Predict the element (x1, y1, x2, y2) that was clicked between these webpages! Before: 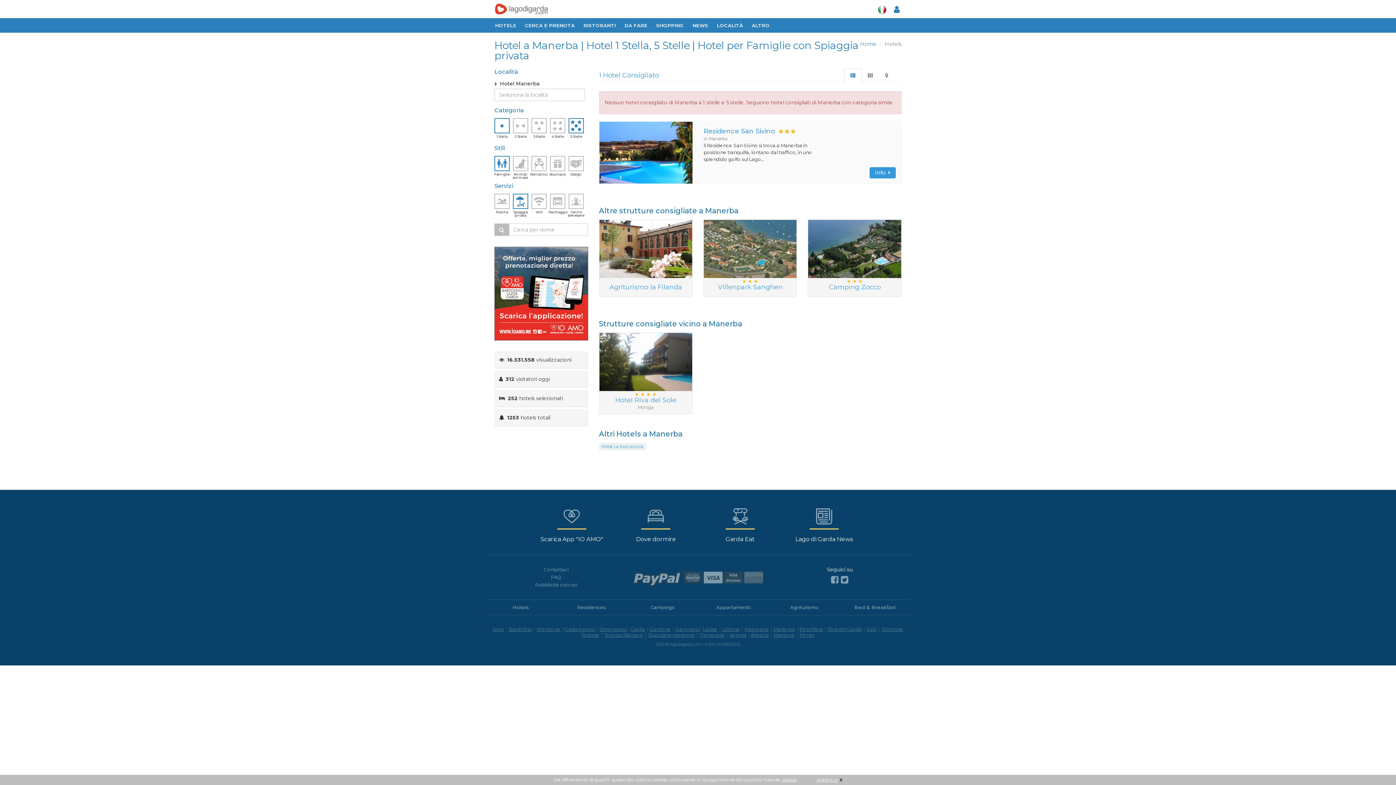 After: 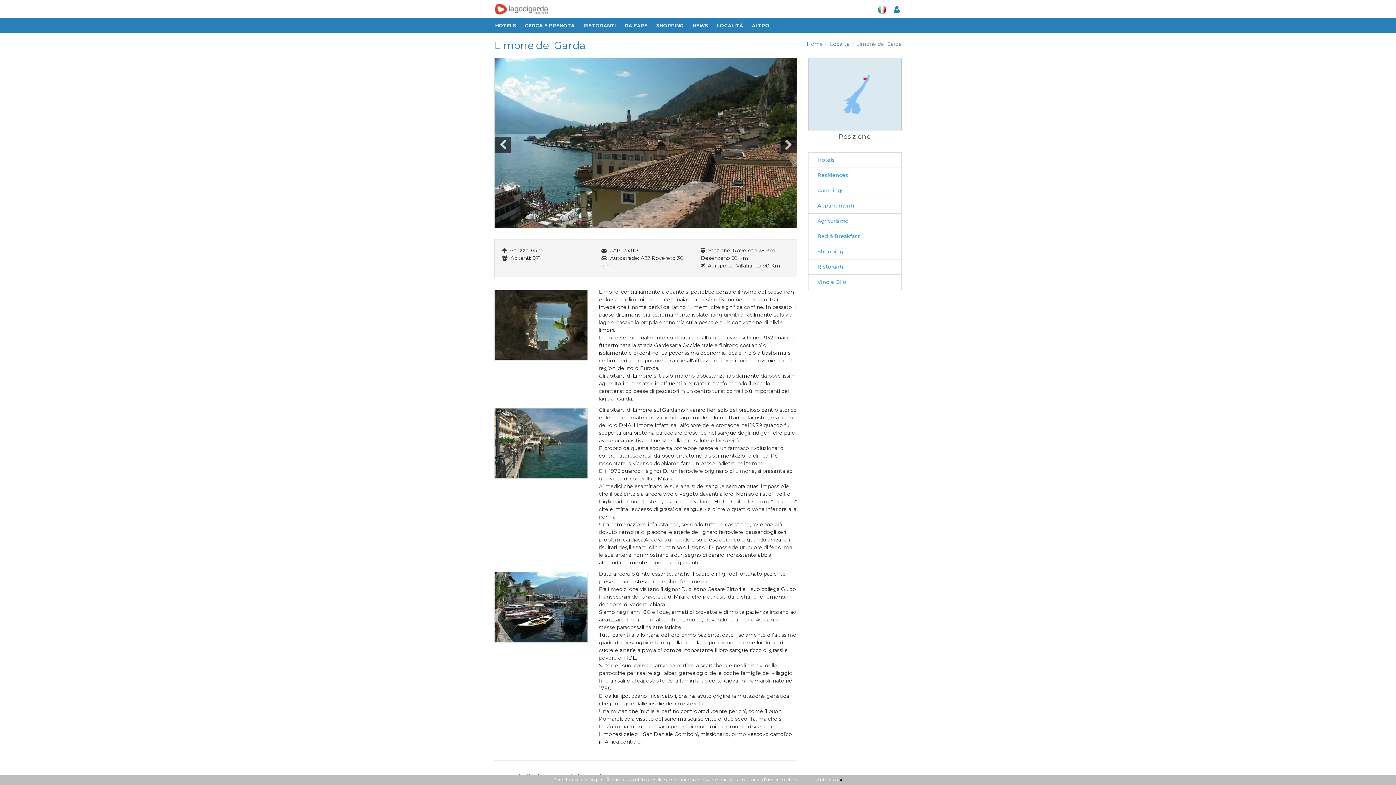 Action: label: Limone bbox: (722, 626, 740, 632)